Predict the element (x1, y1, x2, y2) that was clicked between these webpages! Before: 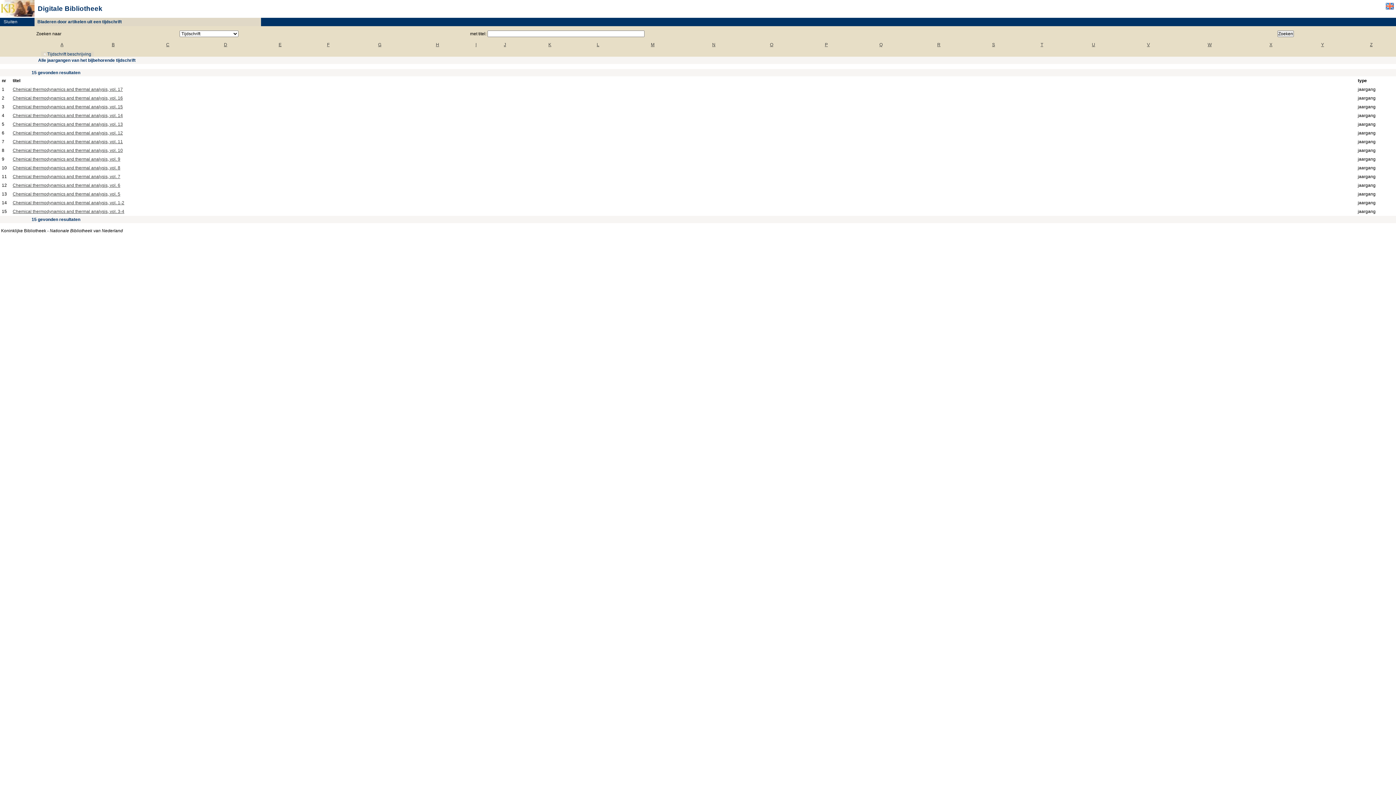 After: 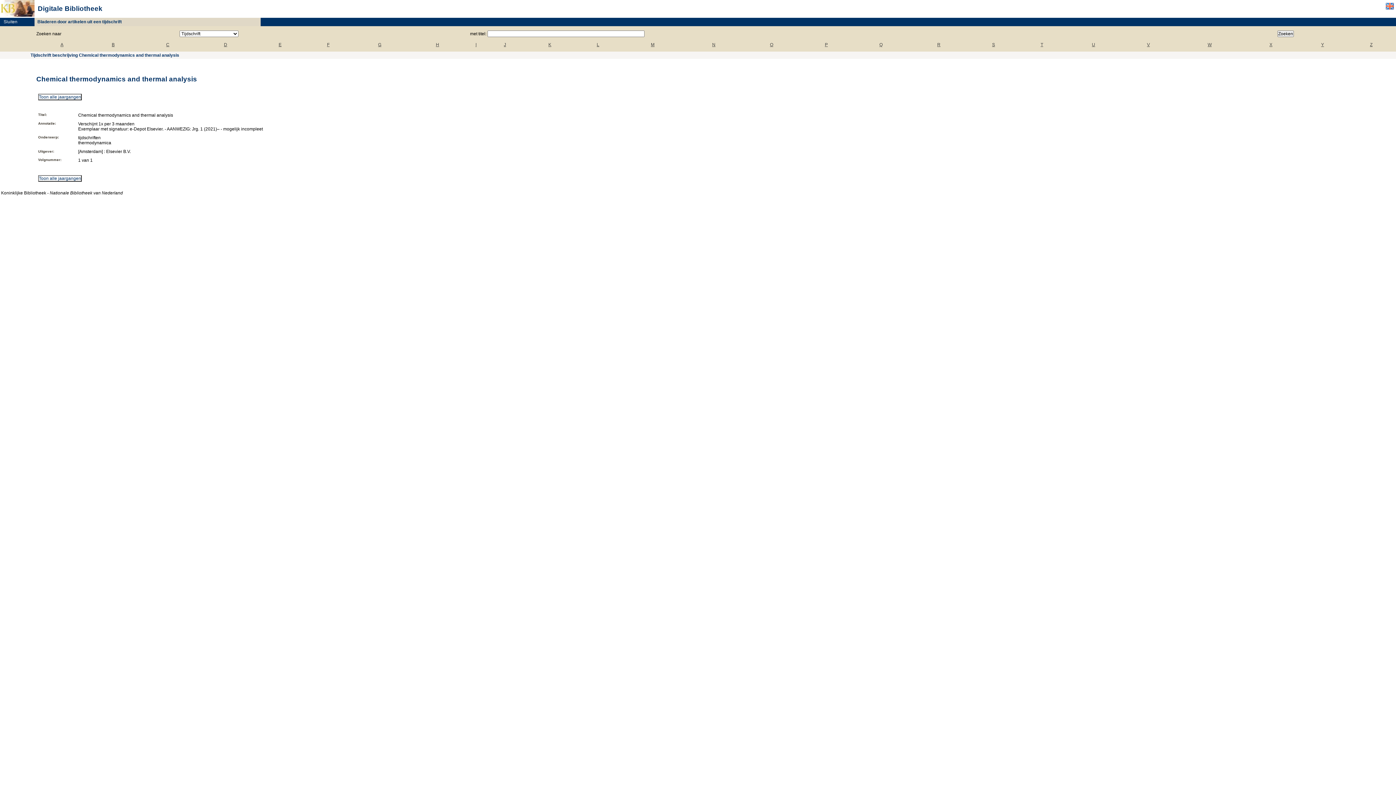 Action: bbox: (41, 51, 93, 56) label:  Tijdschrift beschrijving